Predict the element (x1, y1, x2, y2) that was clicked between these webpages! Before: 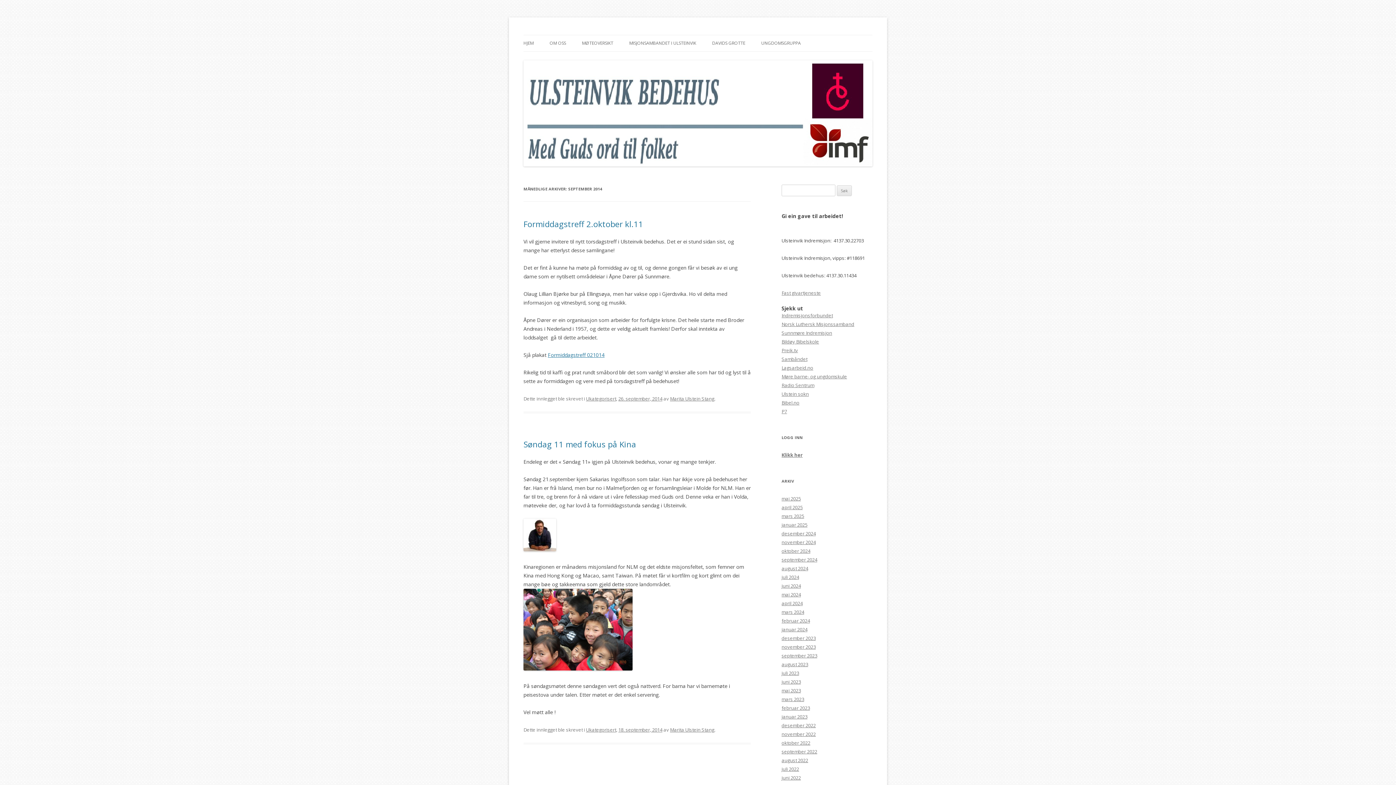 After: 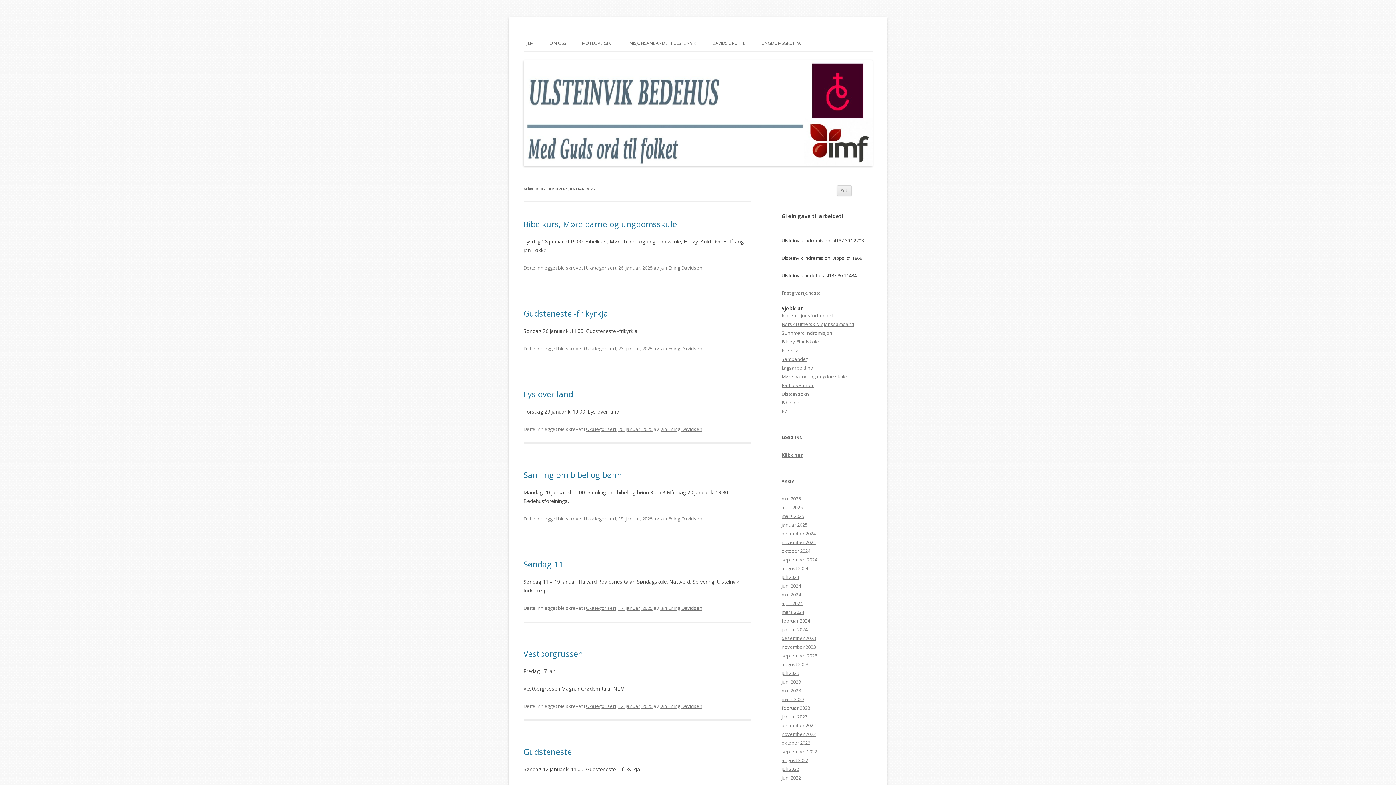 Action: bbox: (781, 521, 807, 528) label: januar 2025